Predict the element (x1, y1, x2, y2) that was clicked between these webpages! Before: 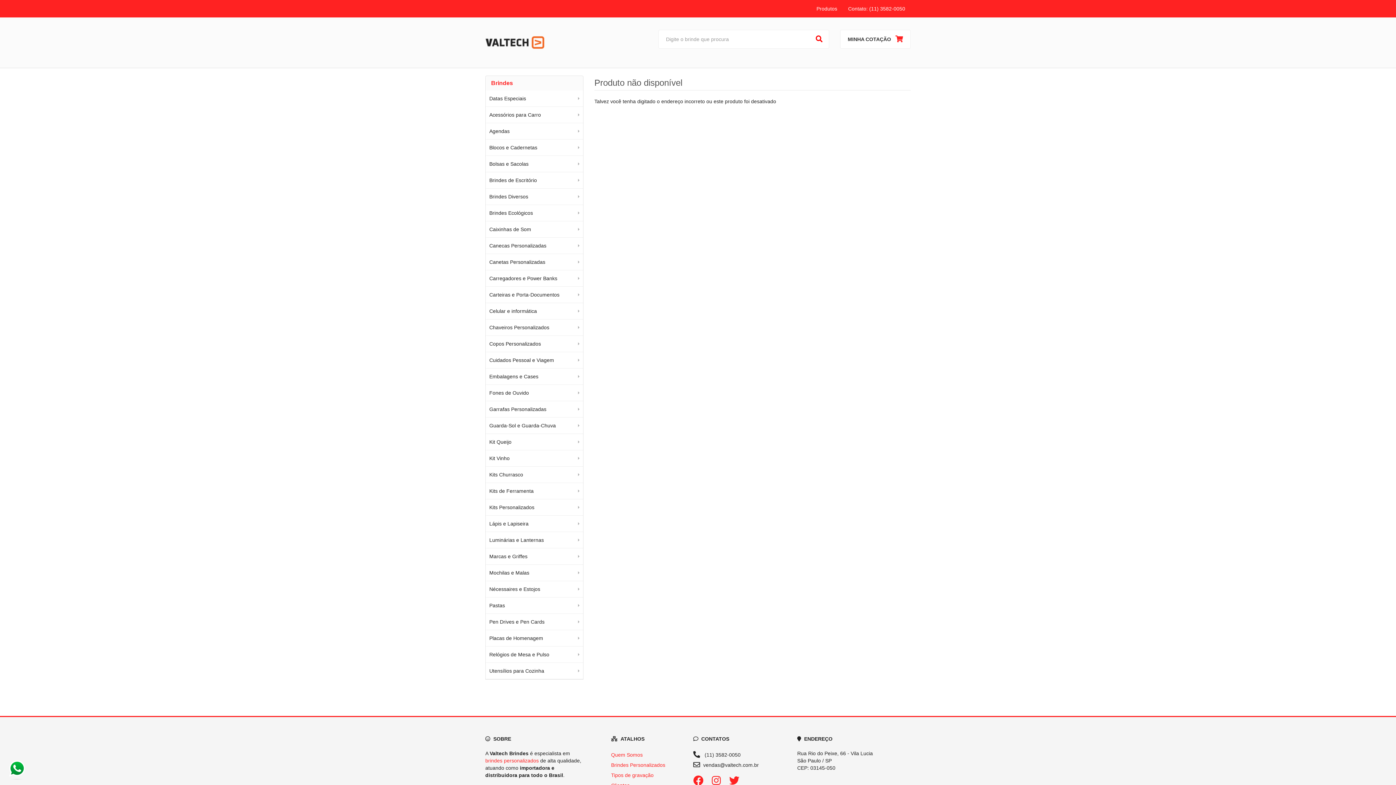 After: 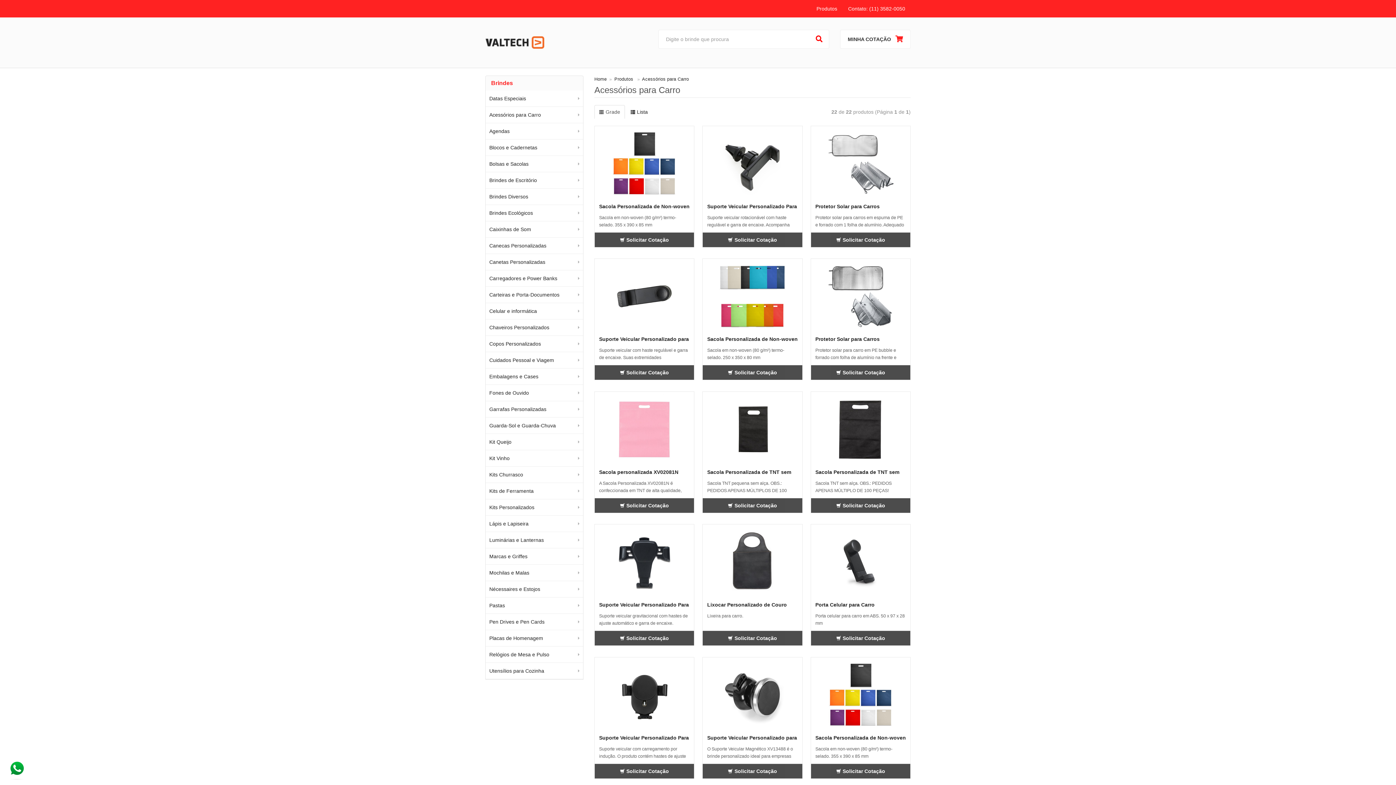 Action: bbox: (485, 106, 583, 123) label: Acessórios para Carro